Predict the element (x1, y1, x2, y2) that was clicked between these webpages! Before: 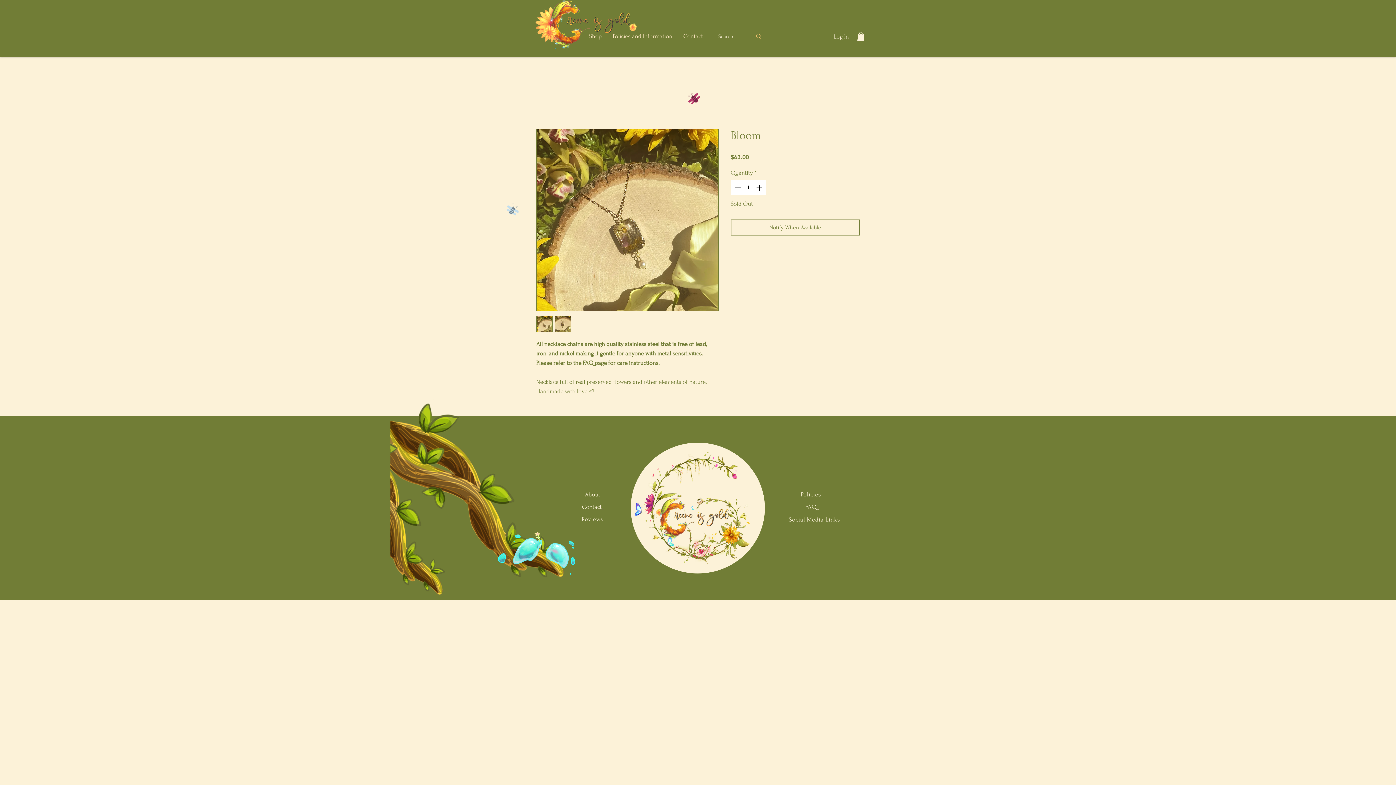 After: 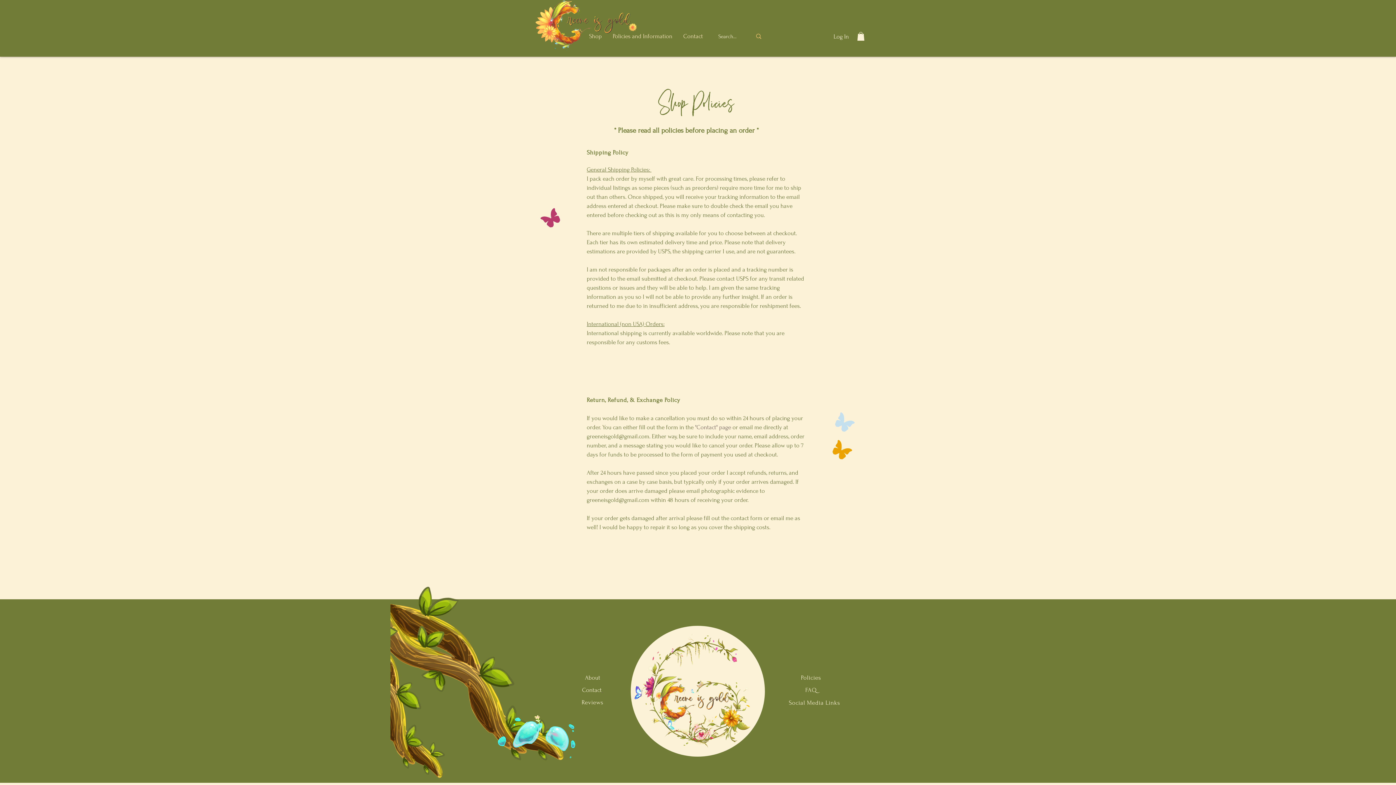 Action: bbox: (801, 491, 821, 498) label: Policies